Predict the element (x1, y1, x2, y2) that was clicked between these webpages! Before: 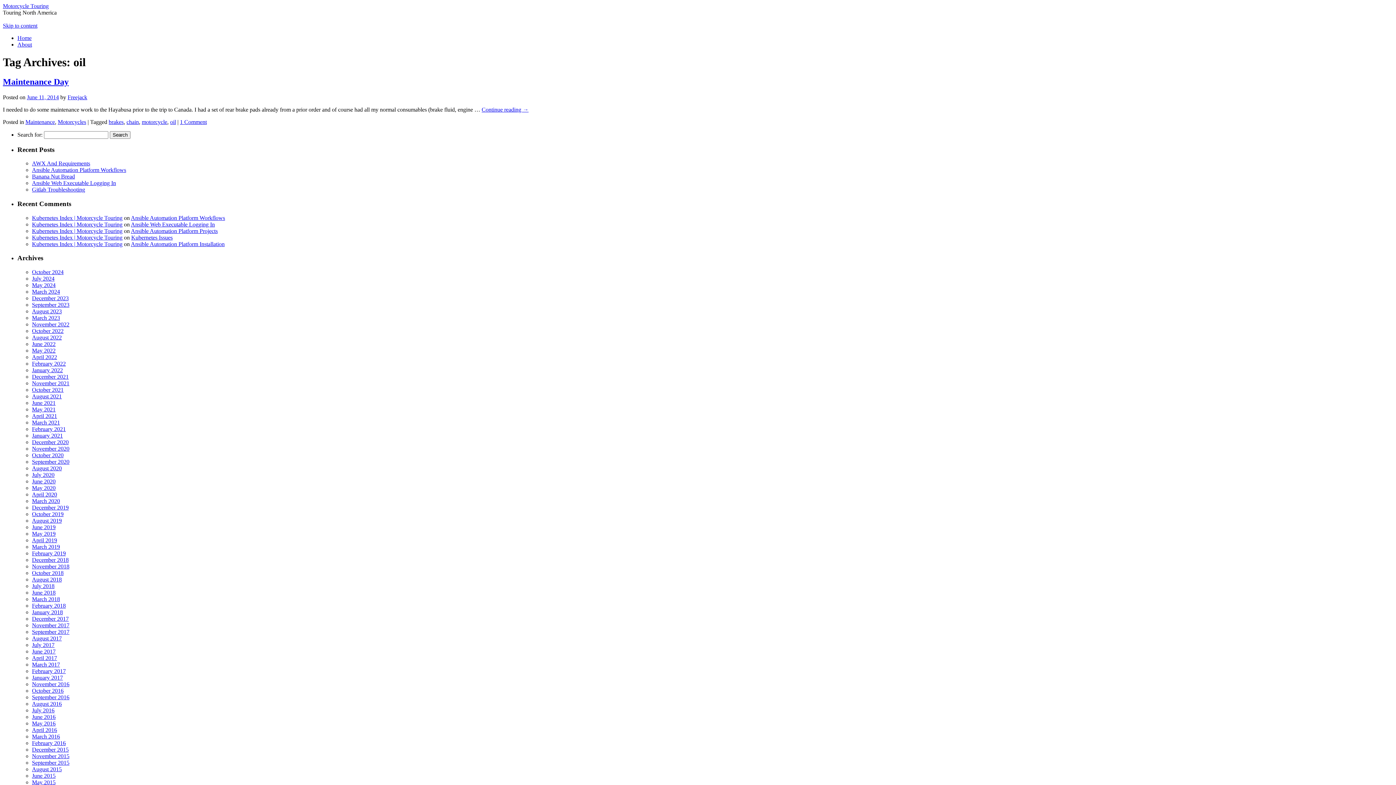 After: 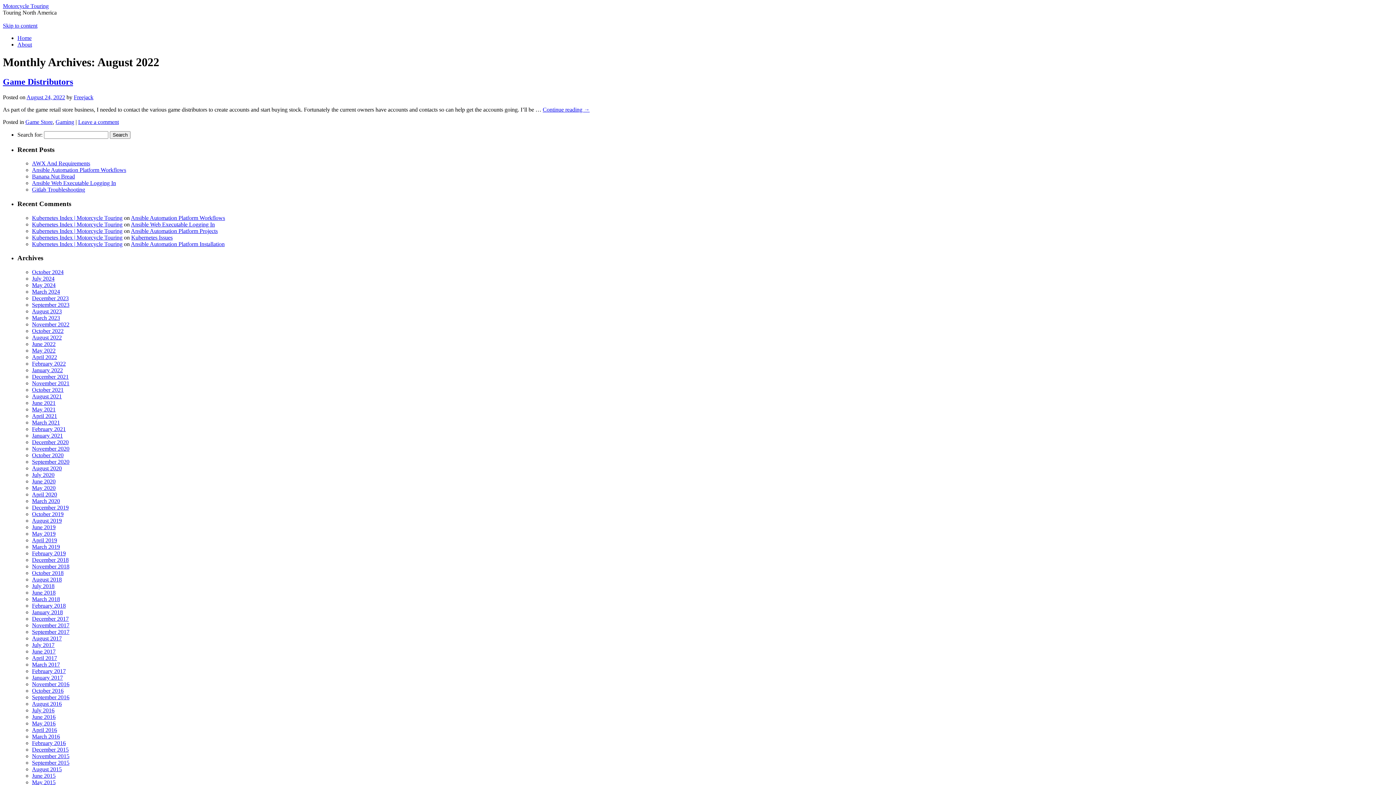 Action: label: August 2022 bbox: (32, 334, 61, 340)